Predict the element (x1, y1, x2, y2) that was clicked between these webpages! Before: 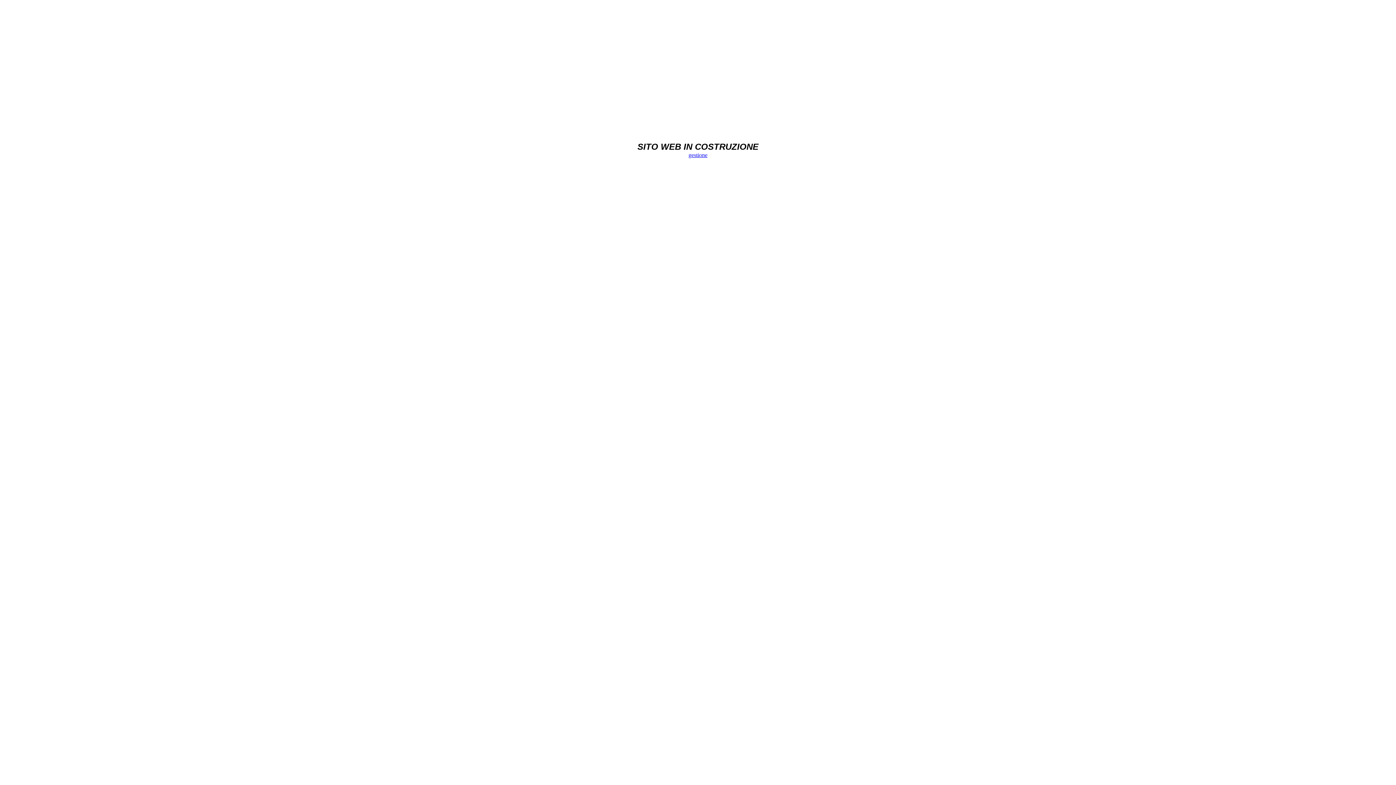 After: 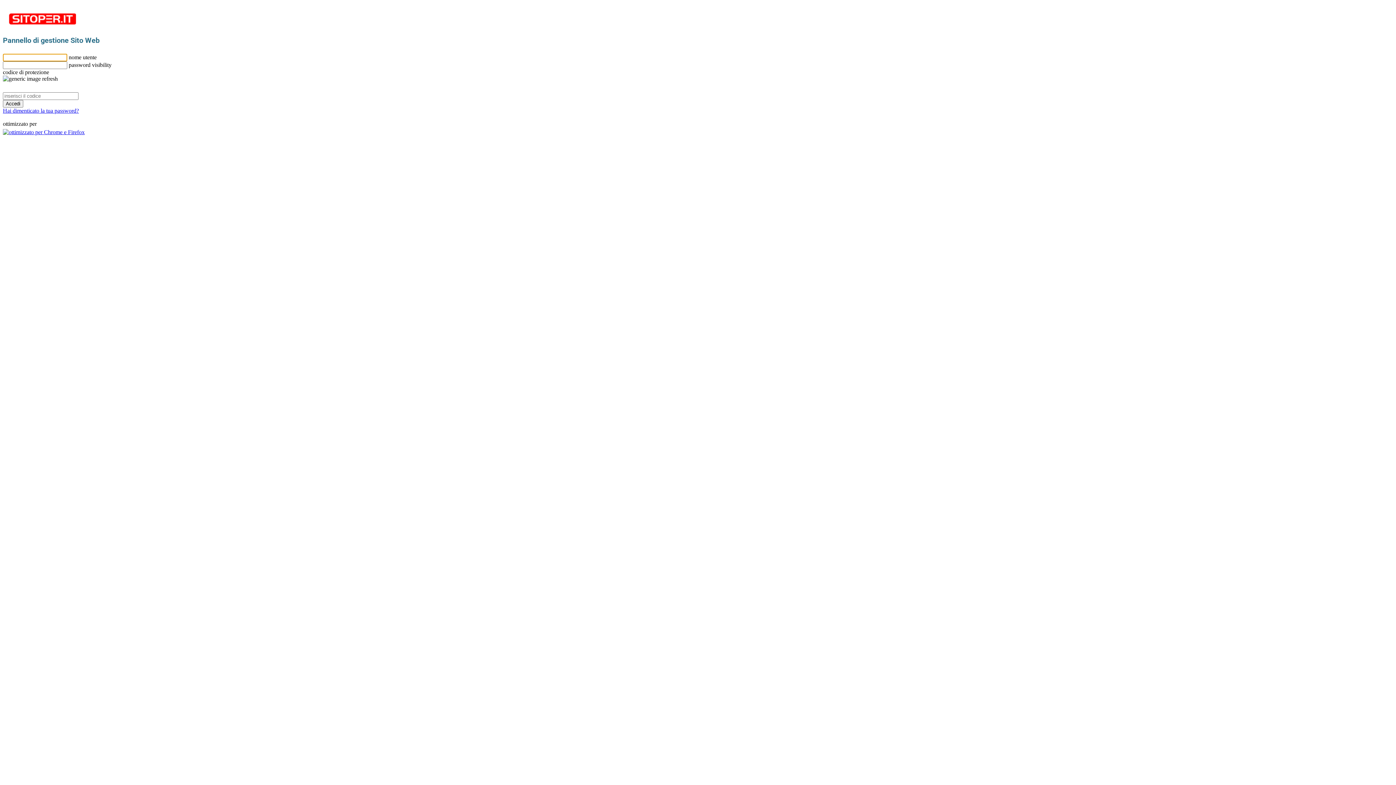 Action: label: gestione bbox: (688, 152, 707, 158)